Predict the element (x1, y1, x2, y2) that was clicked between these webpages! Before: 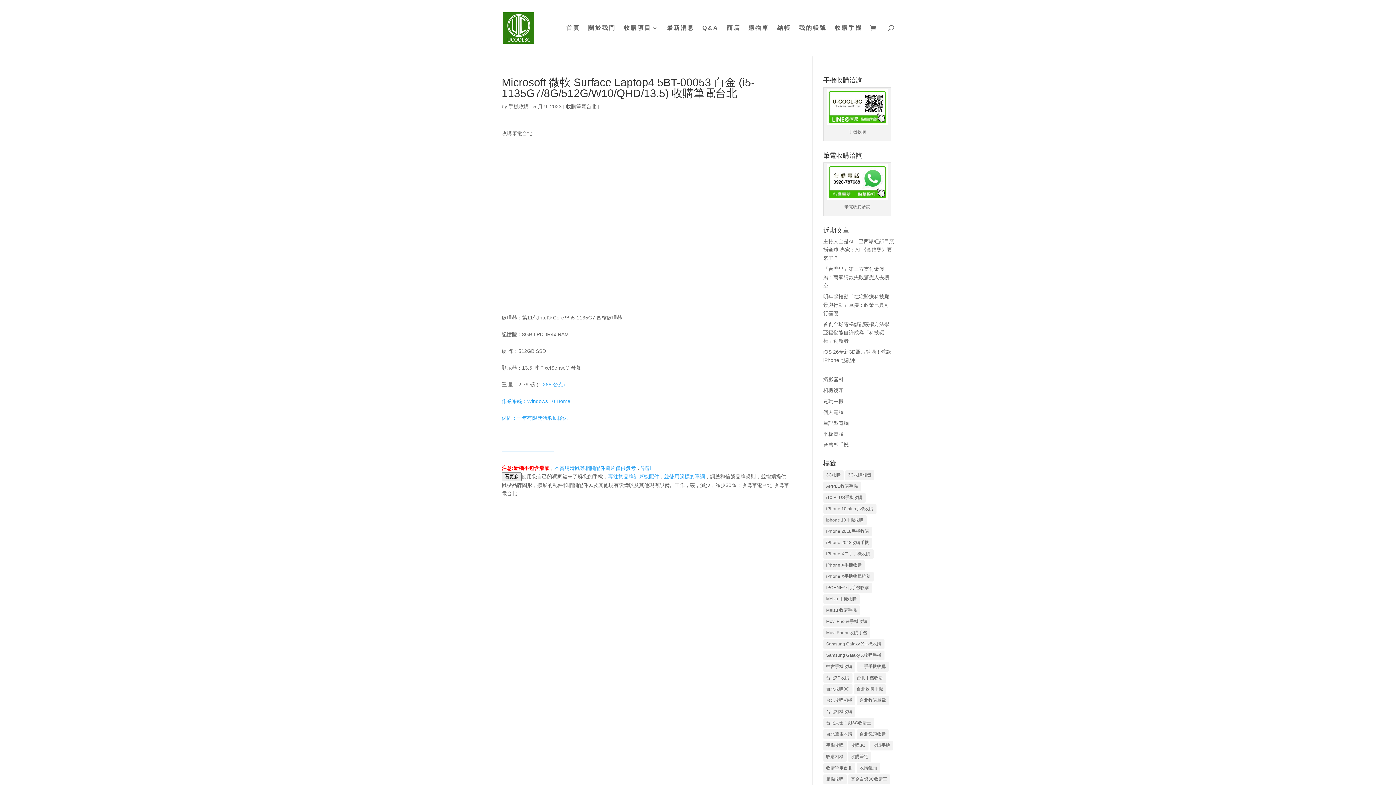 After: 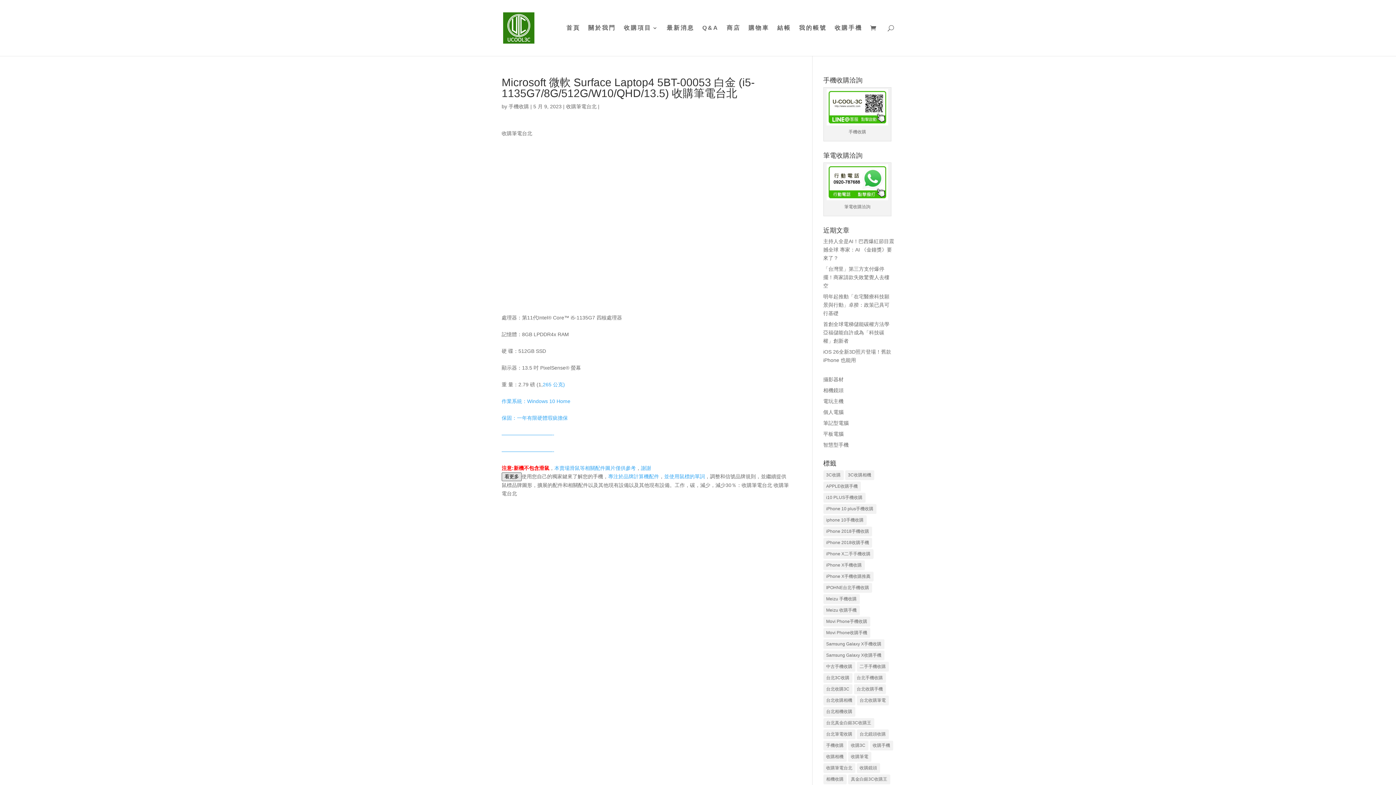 Action: bbox: (501, 472, 521, 481) label: 看更多